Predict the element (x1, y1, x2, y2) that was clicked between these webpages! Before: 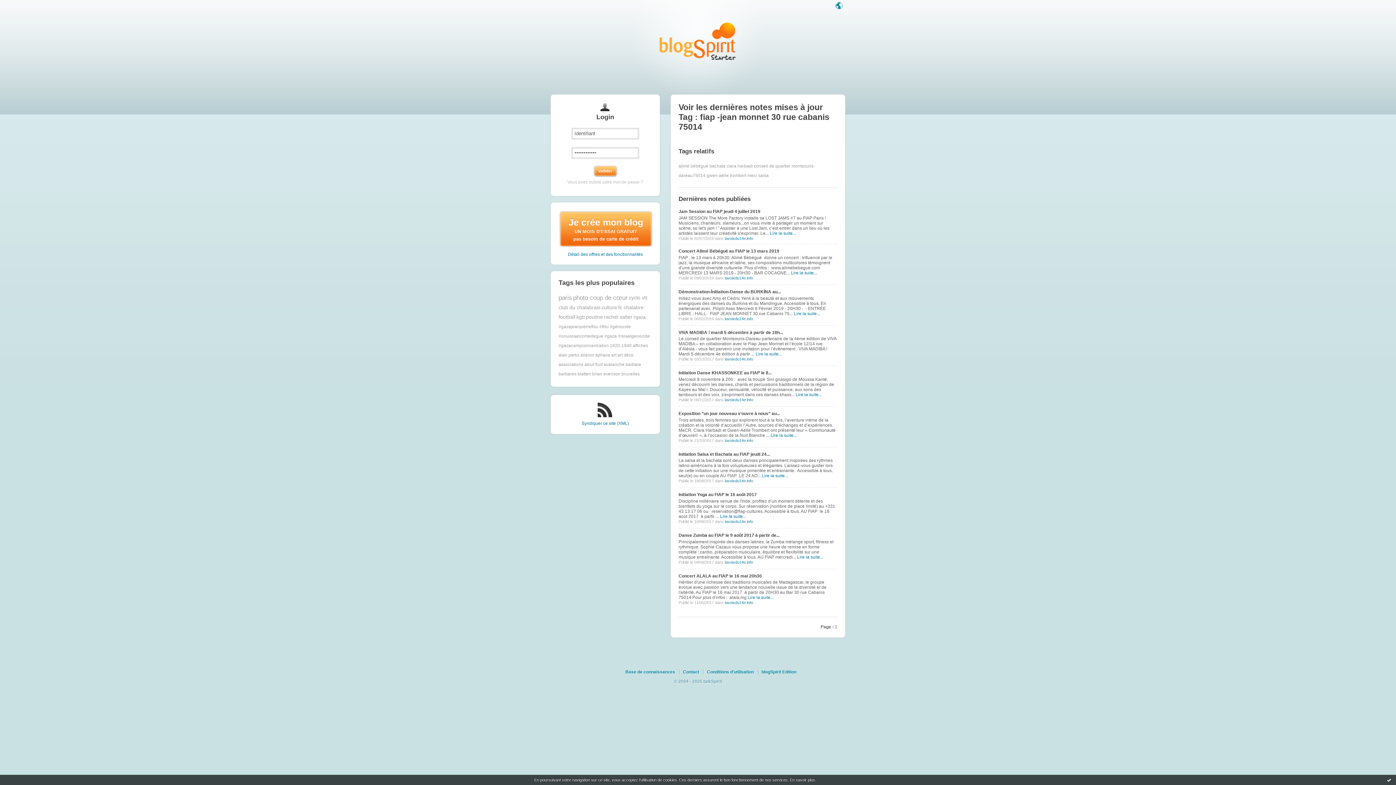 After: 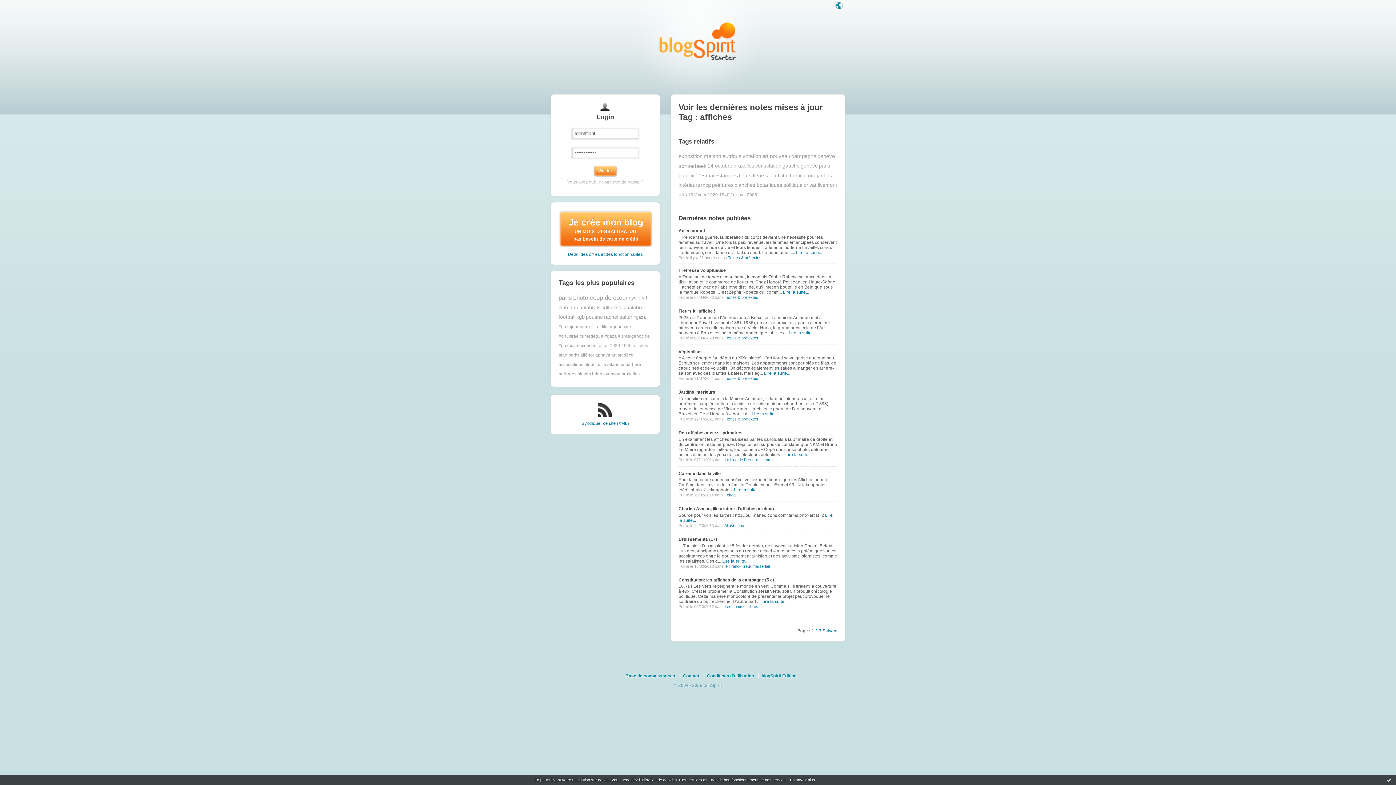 Action: bbox: (632, 343, 648, 348) label: affiches